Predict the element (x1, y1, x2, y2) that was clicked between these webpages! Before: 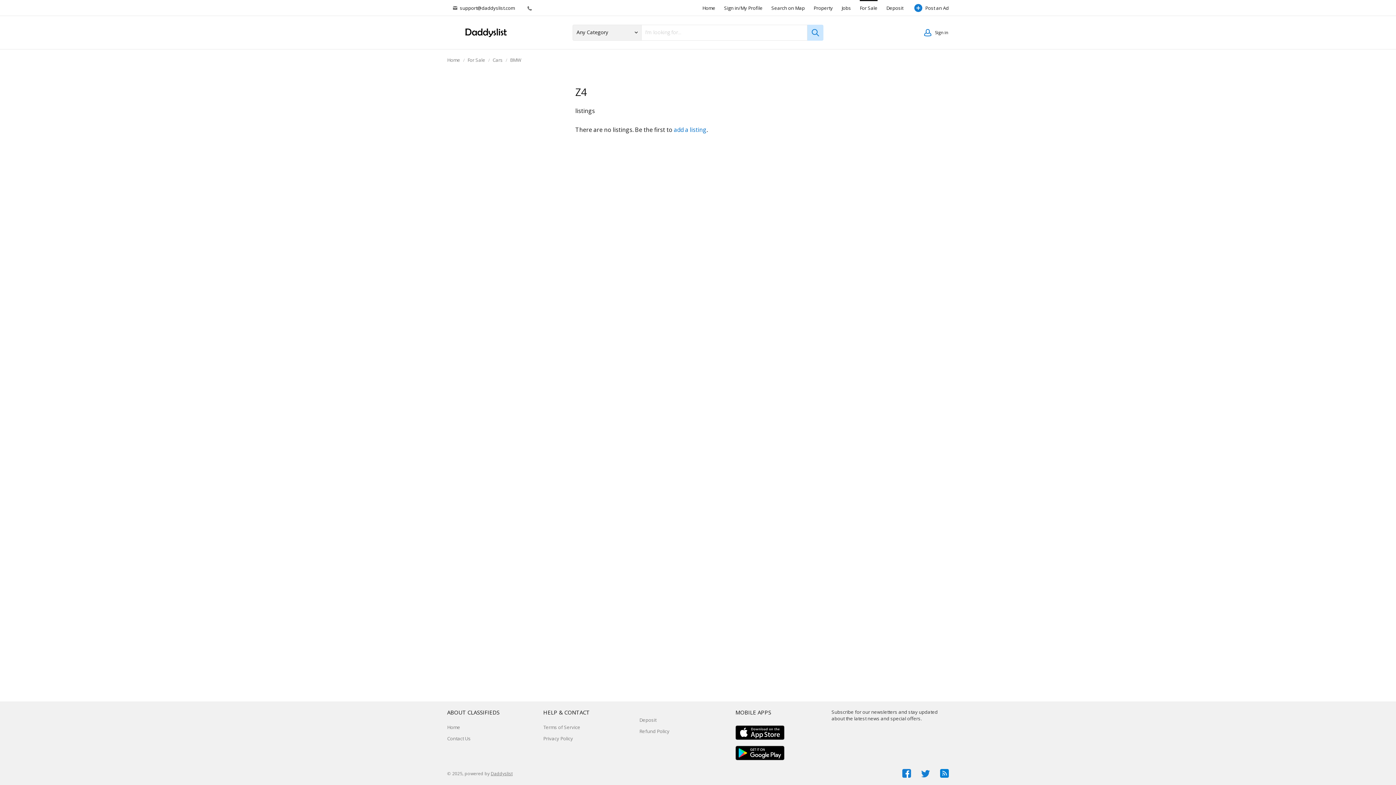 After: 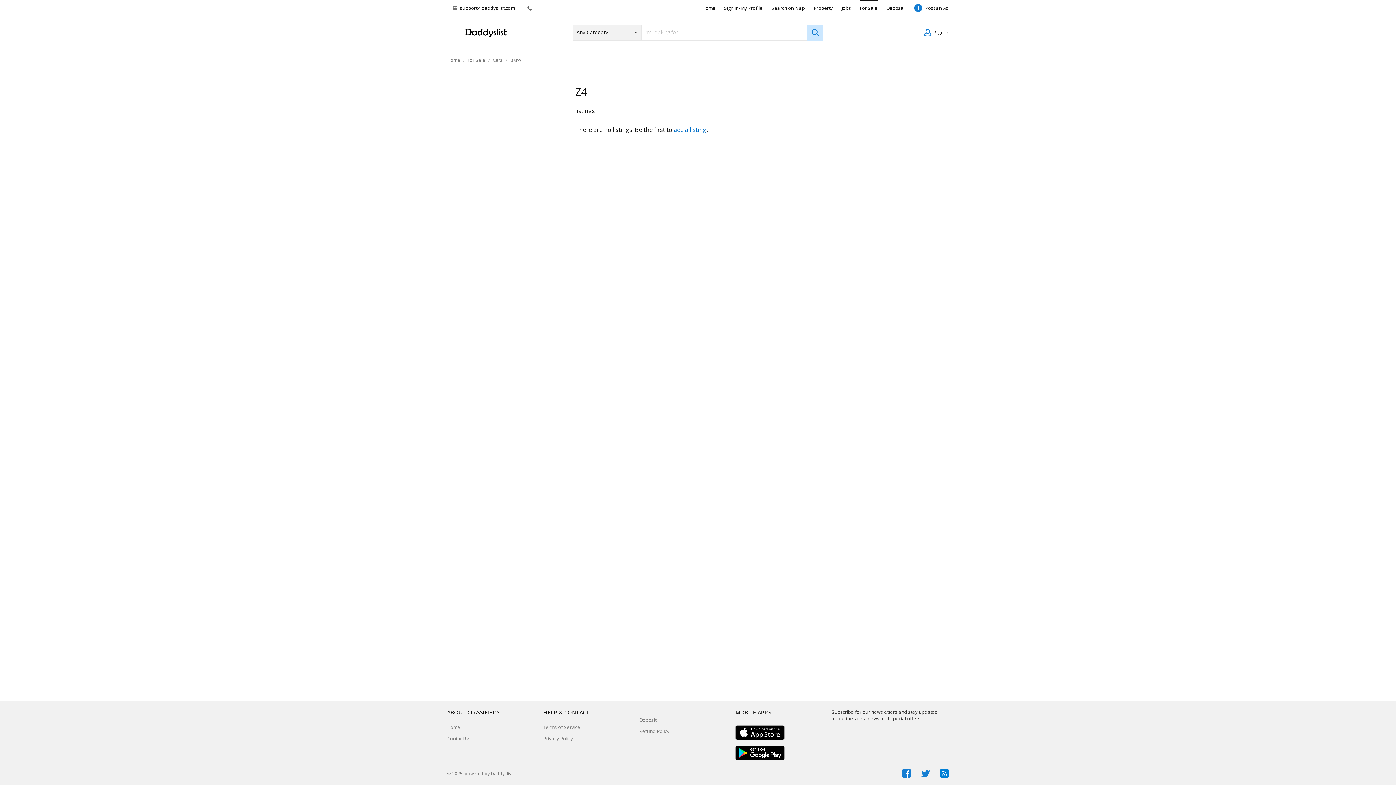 Action: bbox: (735, 746, 784, 760)